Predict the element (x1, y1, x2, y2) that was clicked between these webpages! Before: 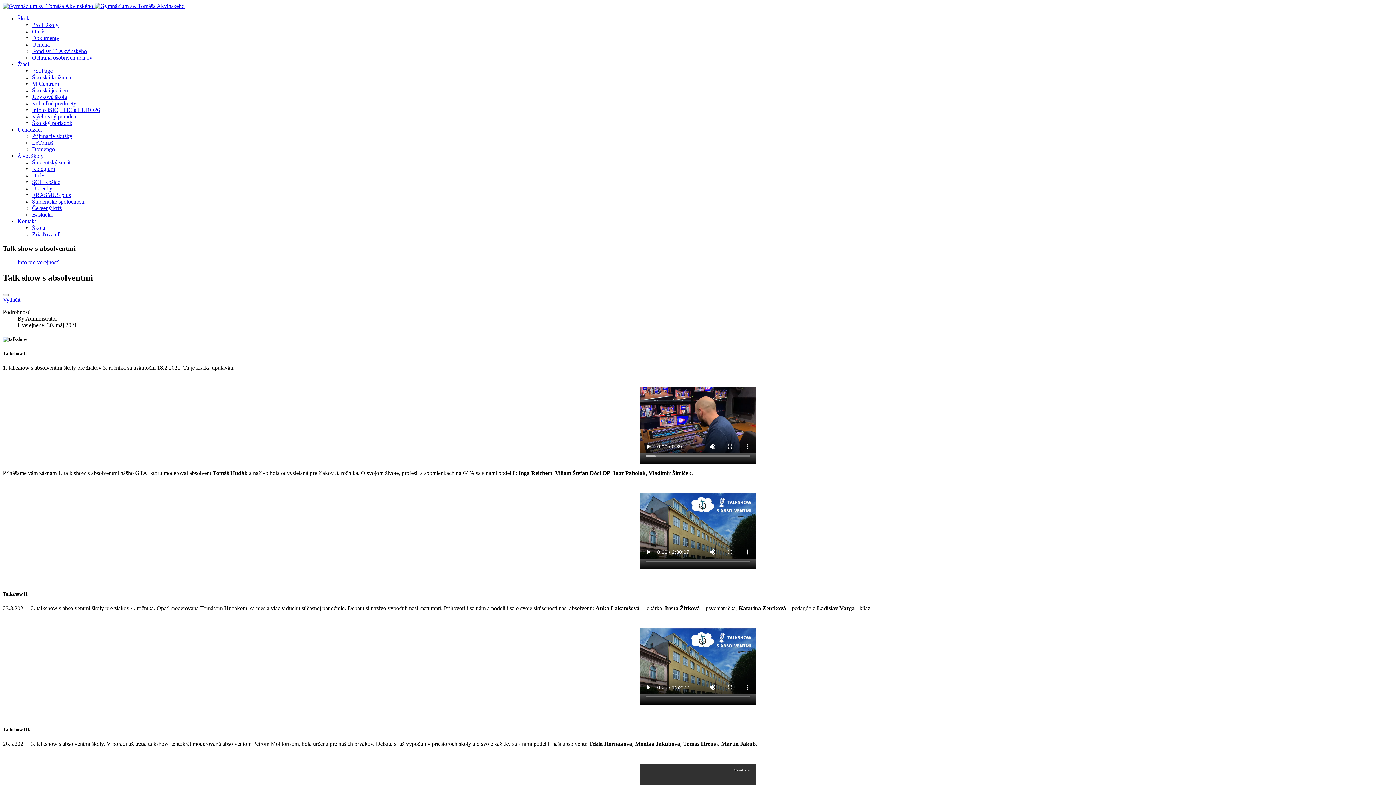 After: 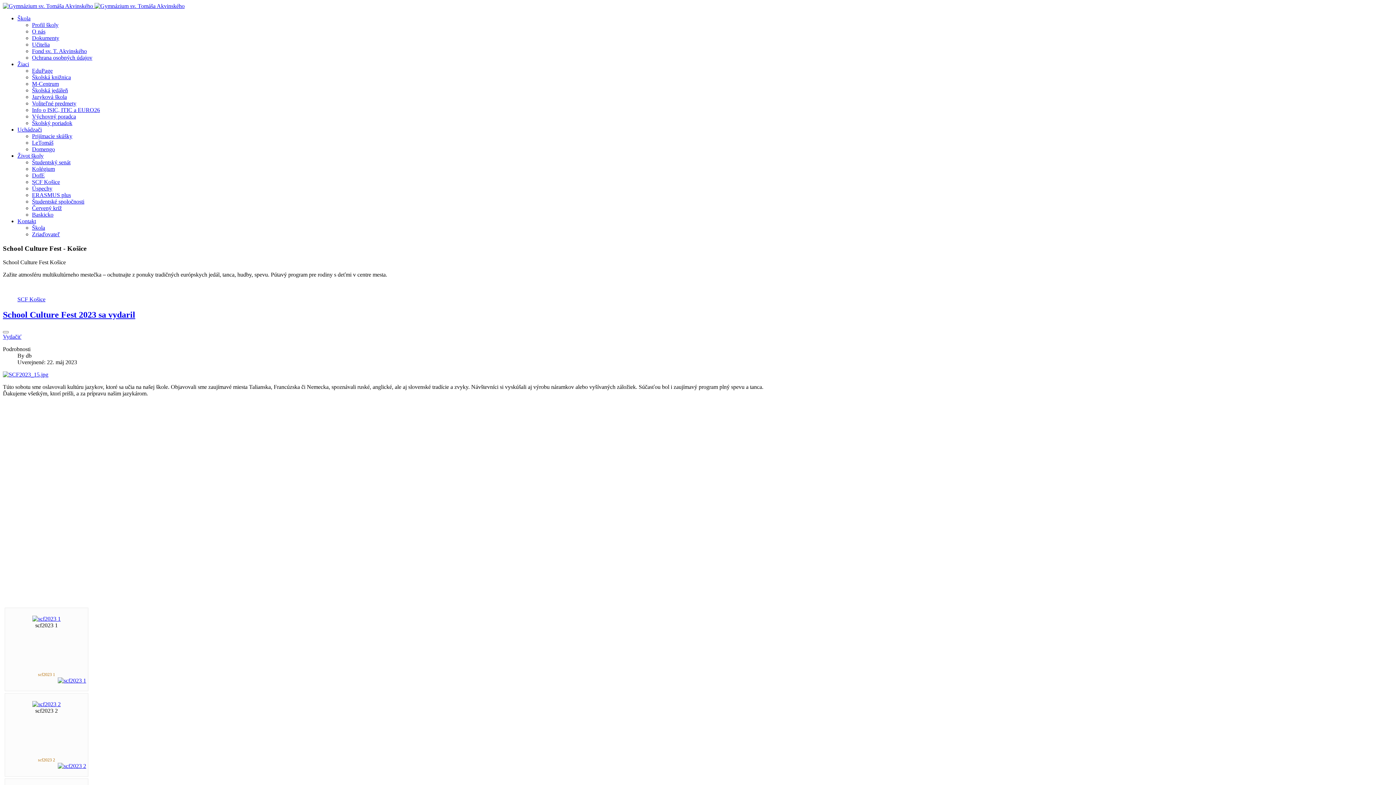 Action: label: SCF Košice bbox: (32, 178, 60, 185)